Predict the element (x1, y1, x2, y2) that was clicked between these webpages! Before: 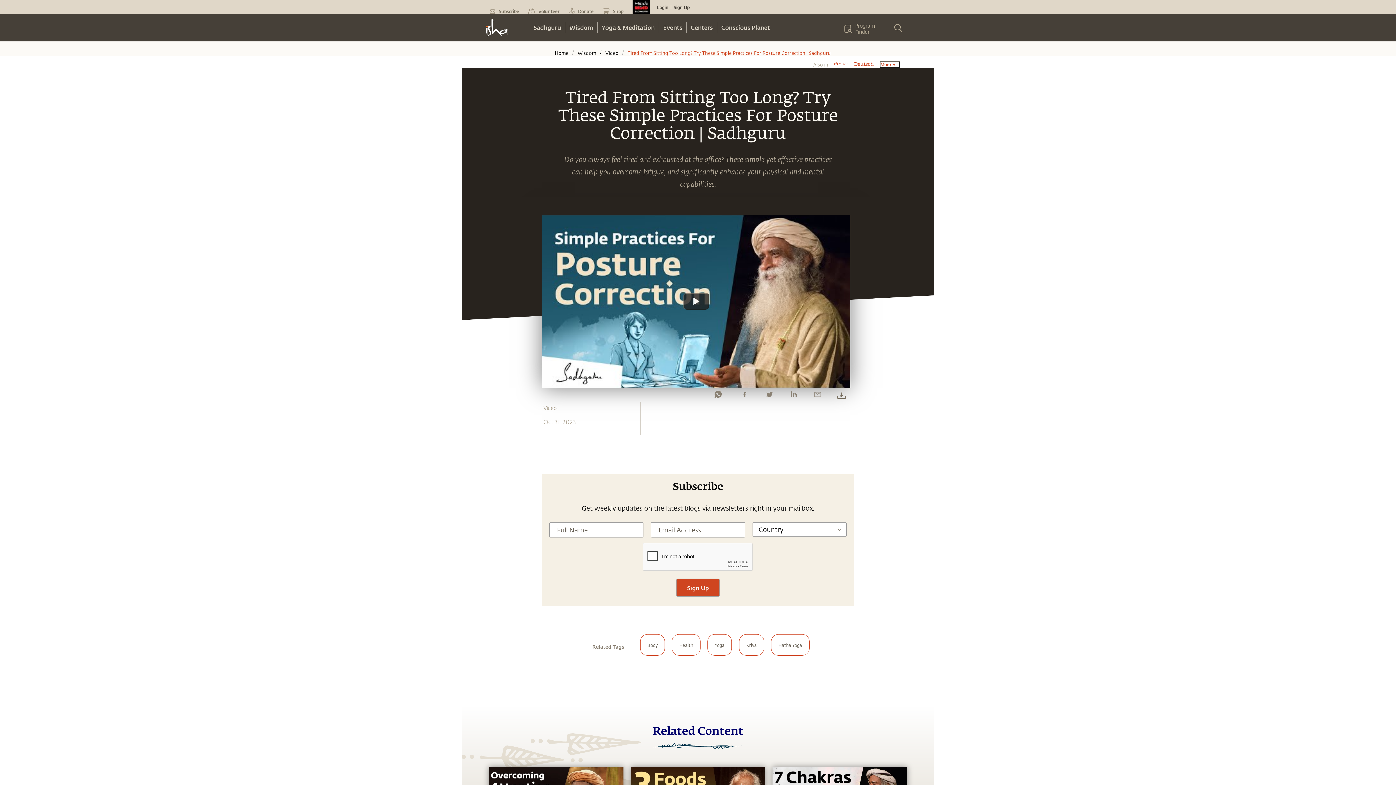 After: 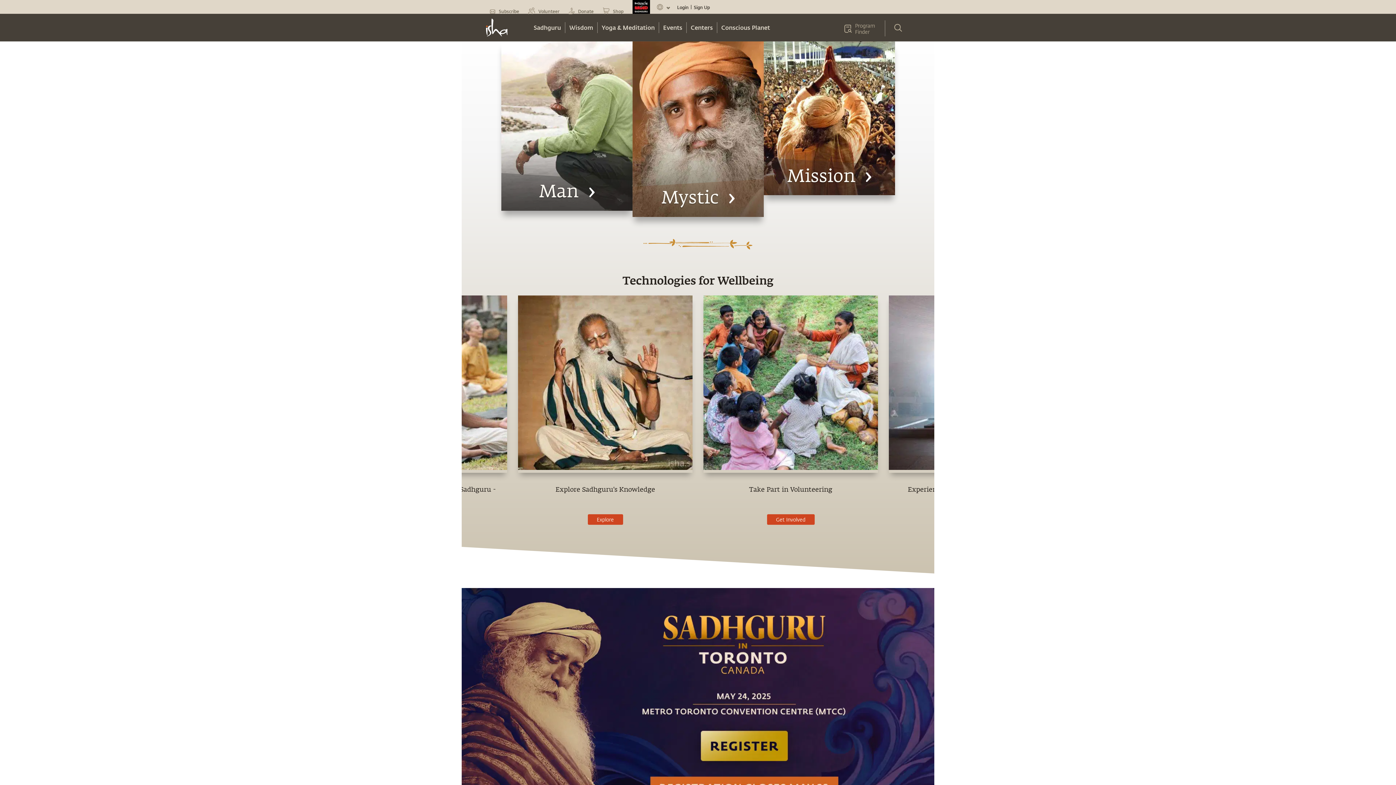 Action: bbox: (554, 49, 569, 56) label: Home